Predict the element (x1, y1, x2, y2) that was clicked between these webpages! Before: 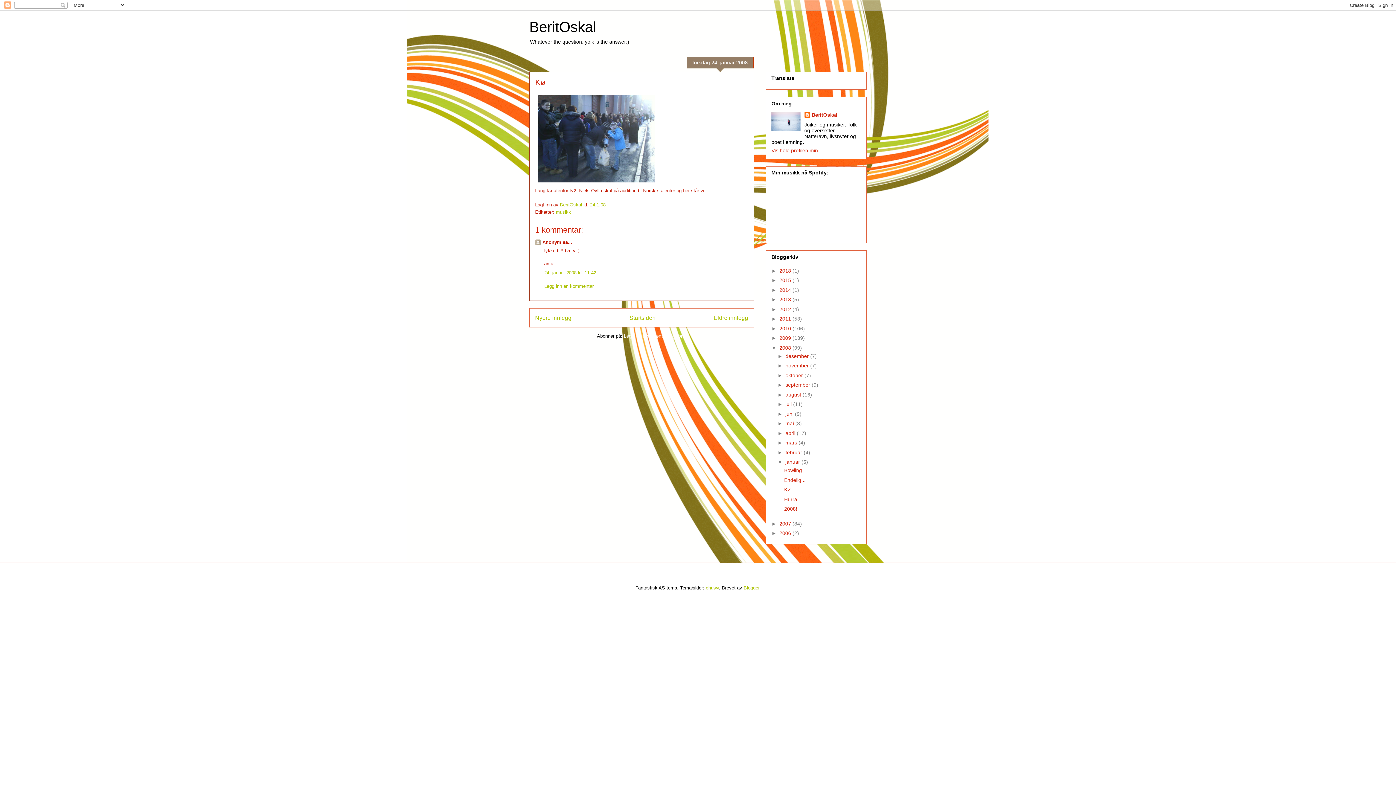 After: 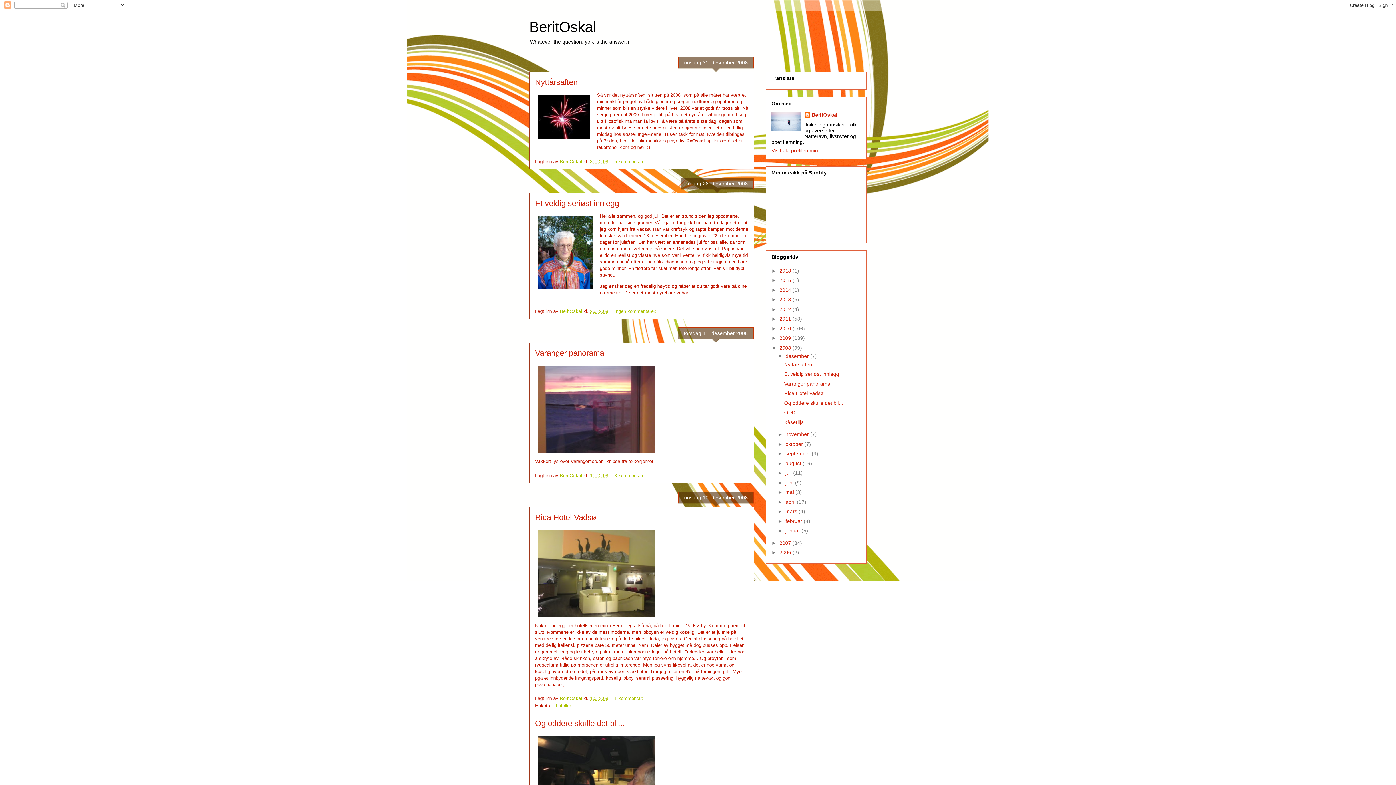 Action: bbox: (779, 344, 792, 350) label: 2008 